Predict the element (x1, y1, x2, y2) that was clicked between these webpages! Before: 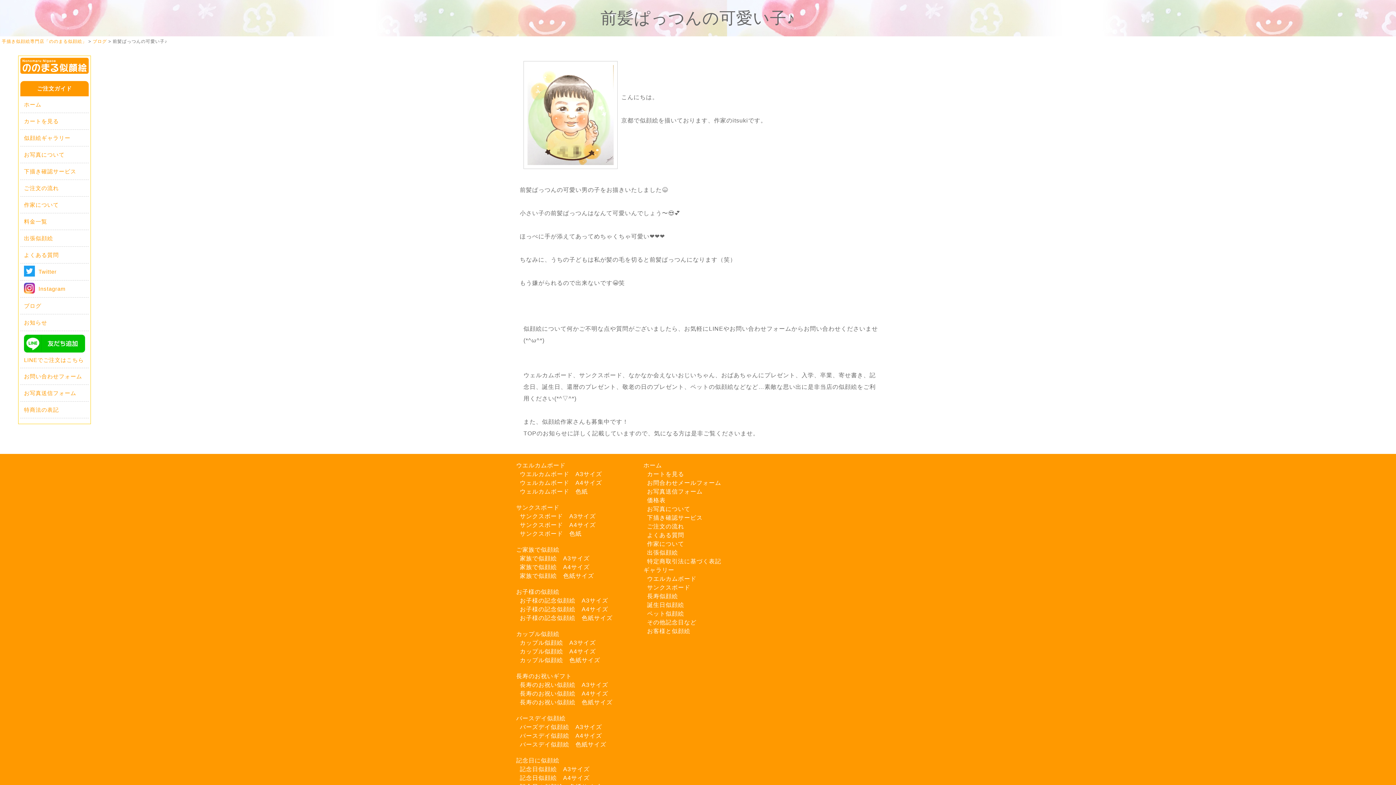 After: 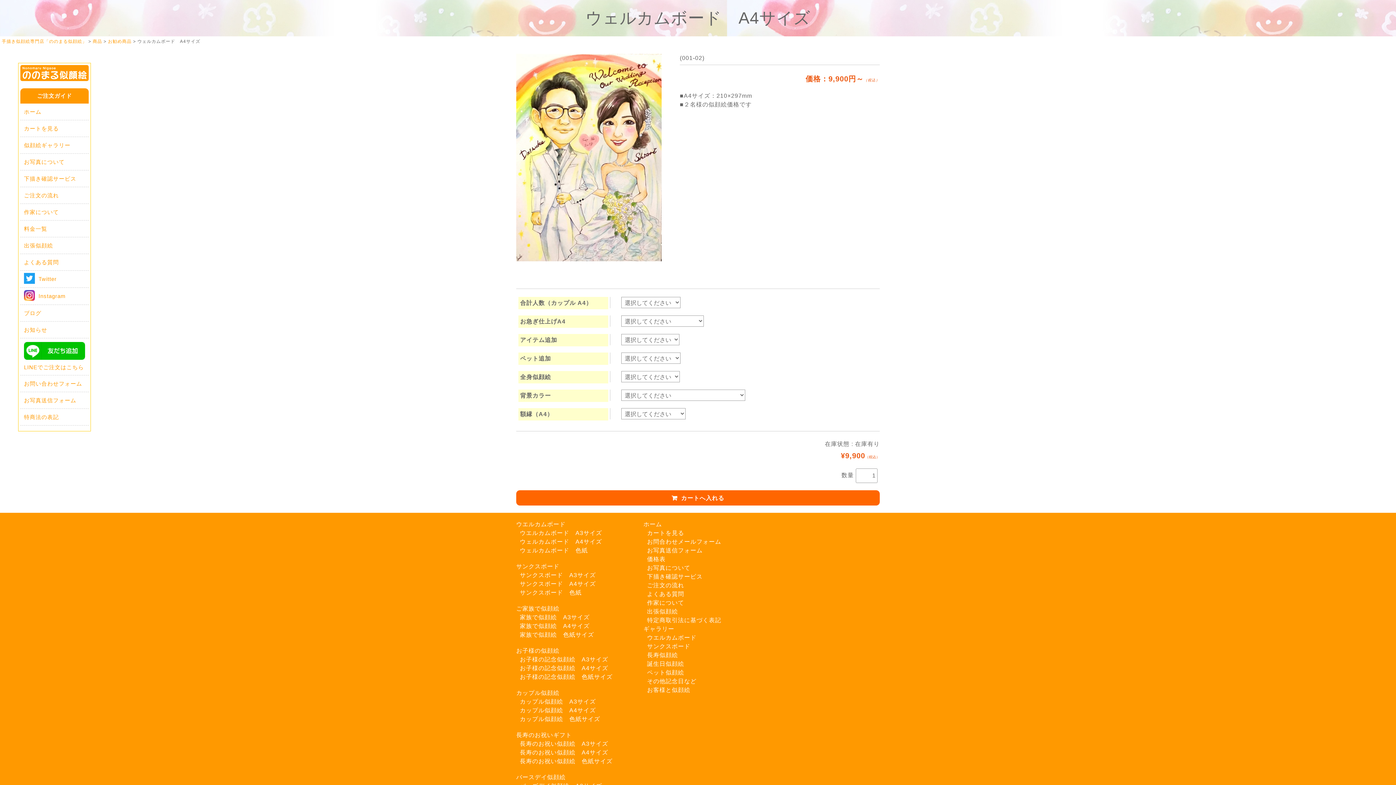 Action: label: ウェルカムボード　A4サイズ bbox: (520, 478, 629, 487)